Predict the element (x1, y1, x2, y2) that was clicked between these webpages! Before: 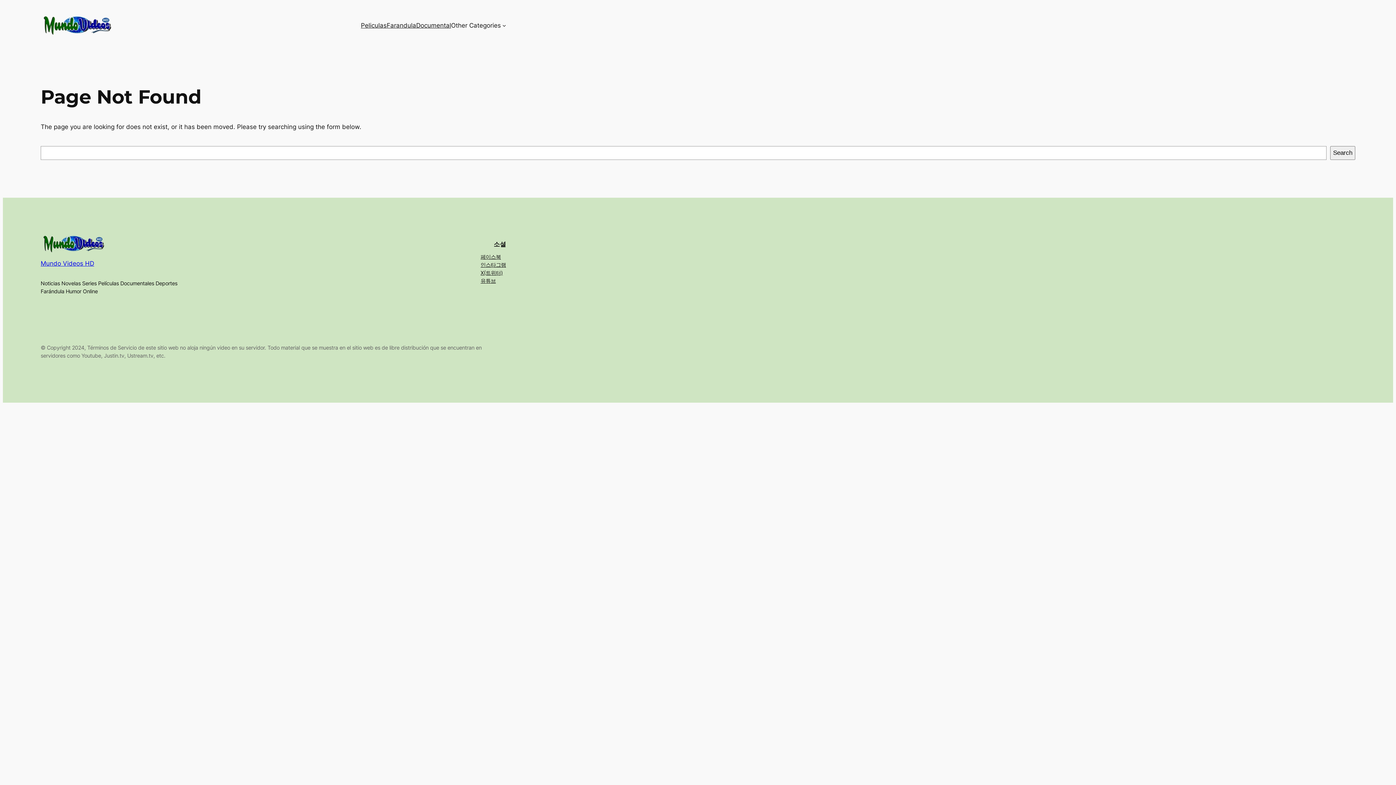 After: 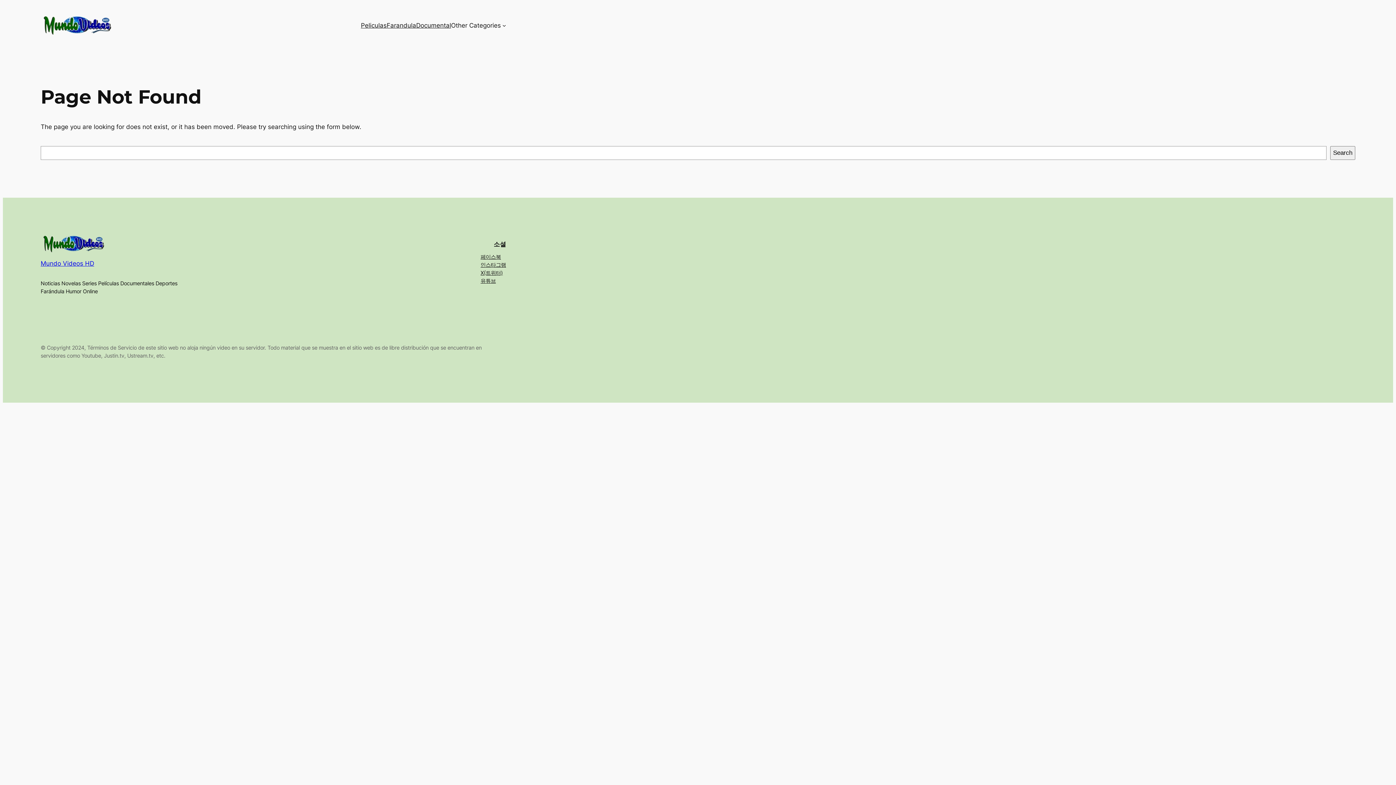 Action: label: 인스타그램 bbox: (480, 261, 506, 269)